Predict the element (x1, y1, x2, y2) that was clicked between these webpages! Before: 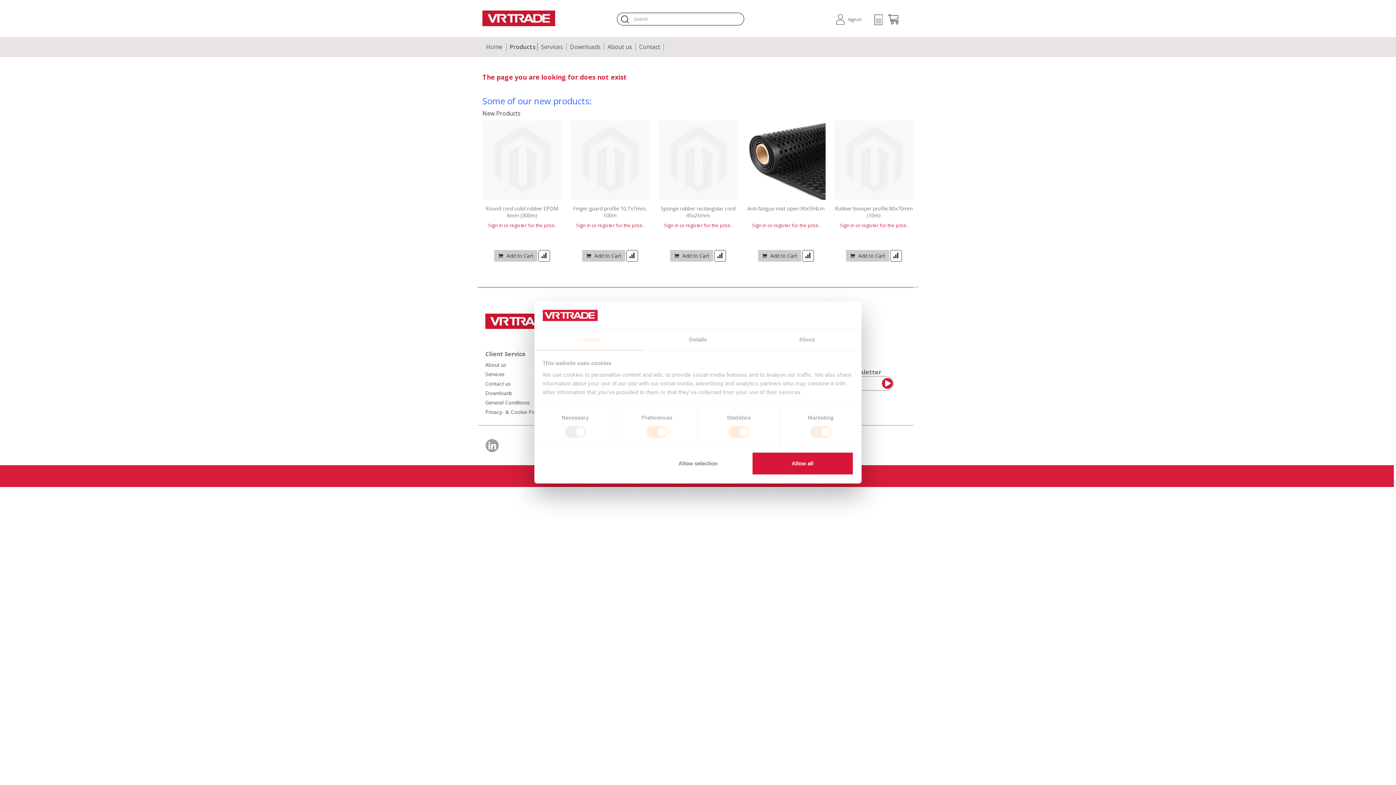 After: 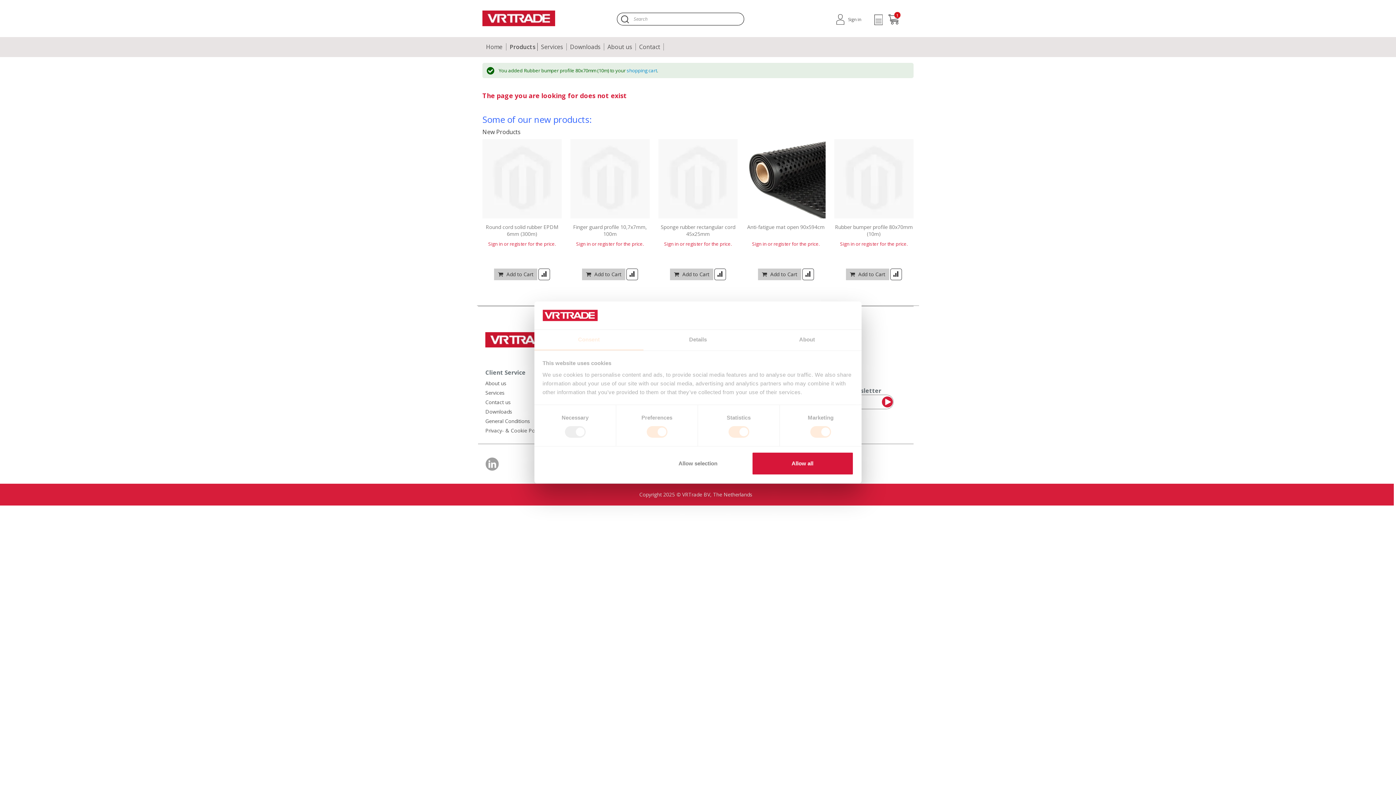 Action: bbox: (846, 250, 889, 261) label:  Add to Cart